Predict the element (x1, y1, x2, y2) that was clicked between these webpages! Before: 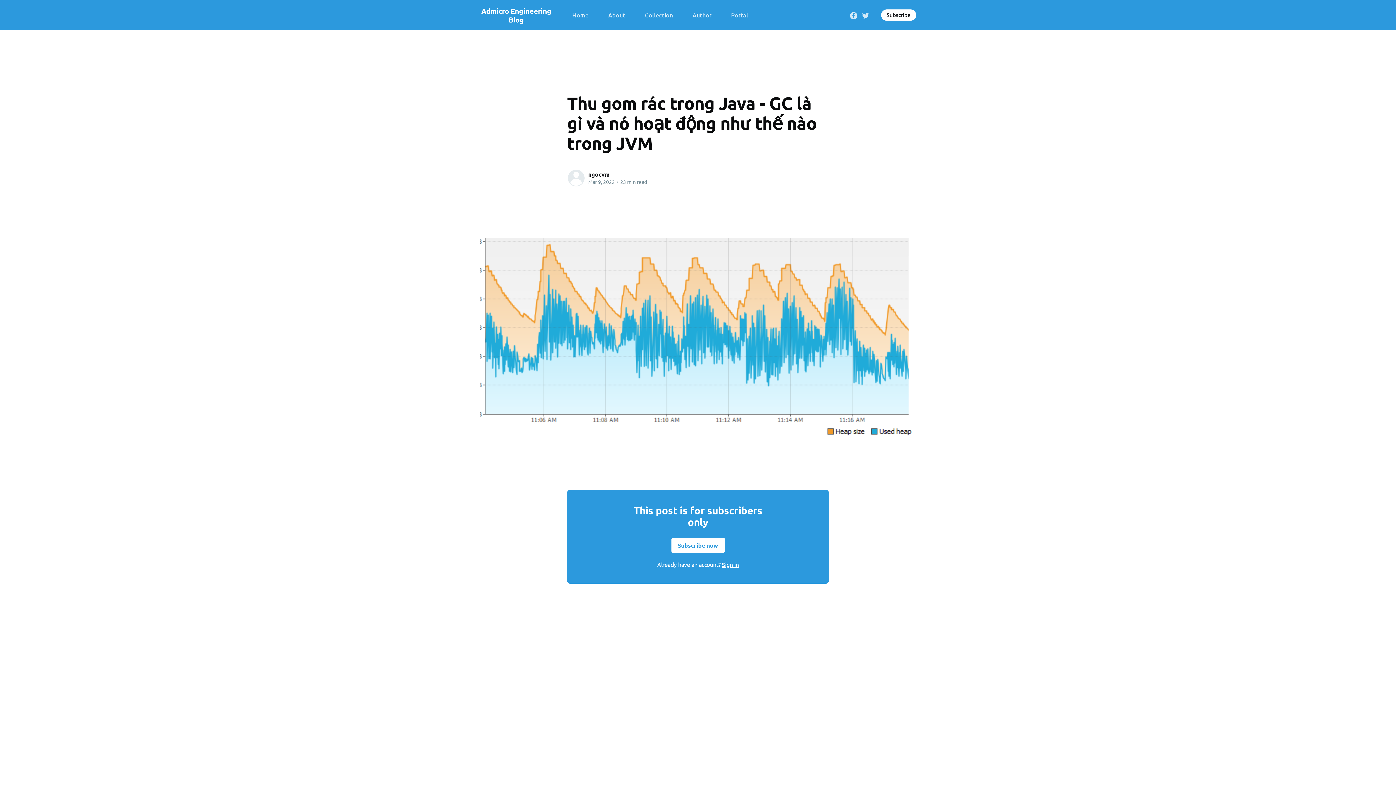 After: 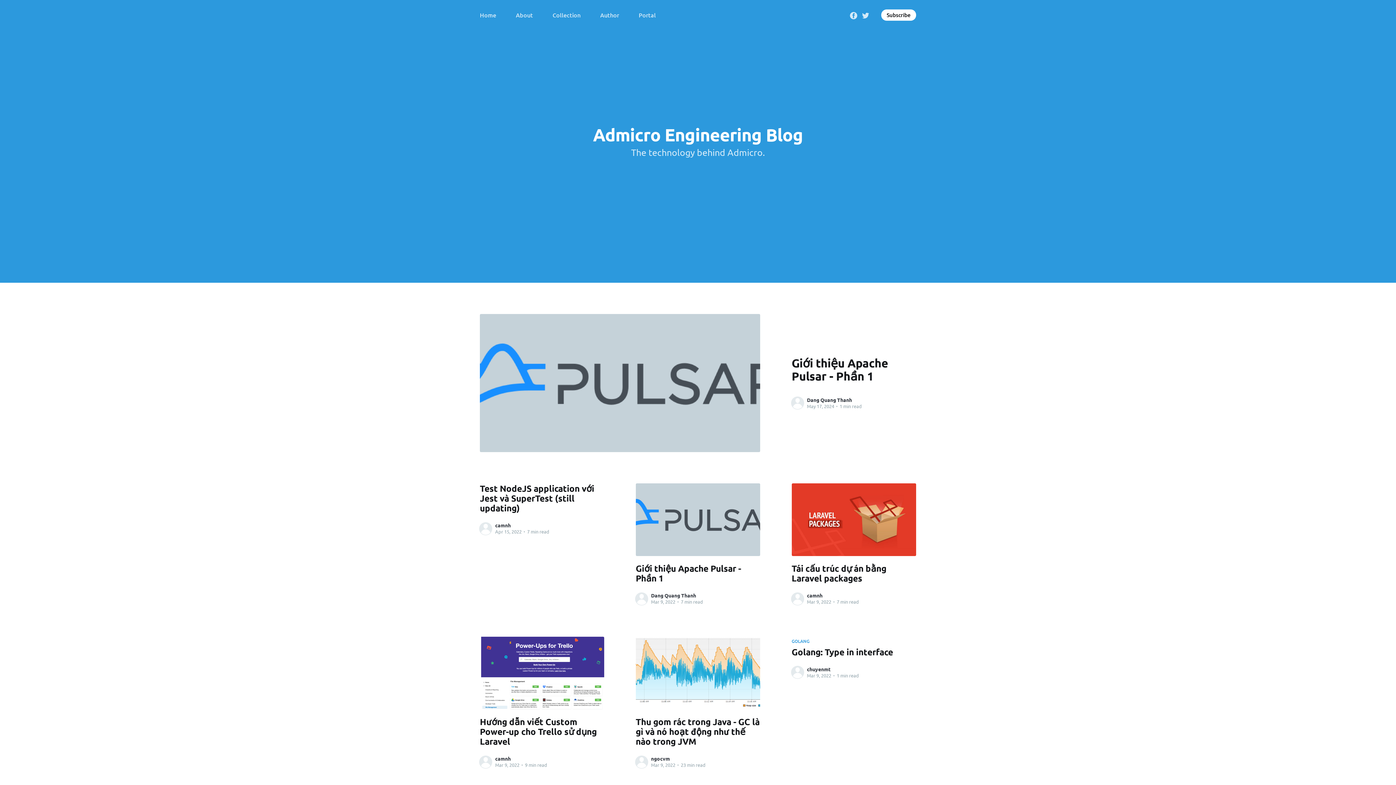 Action: bbox: (480, 2, 552, 27) label: Admicro Engineering Blog